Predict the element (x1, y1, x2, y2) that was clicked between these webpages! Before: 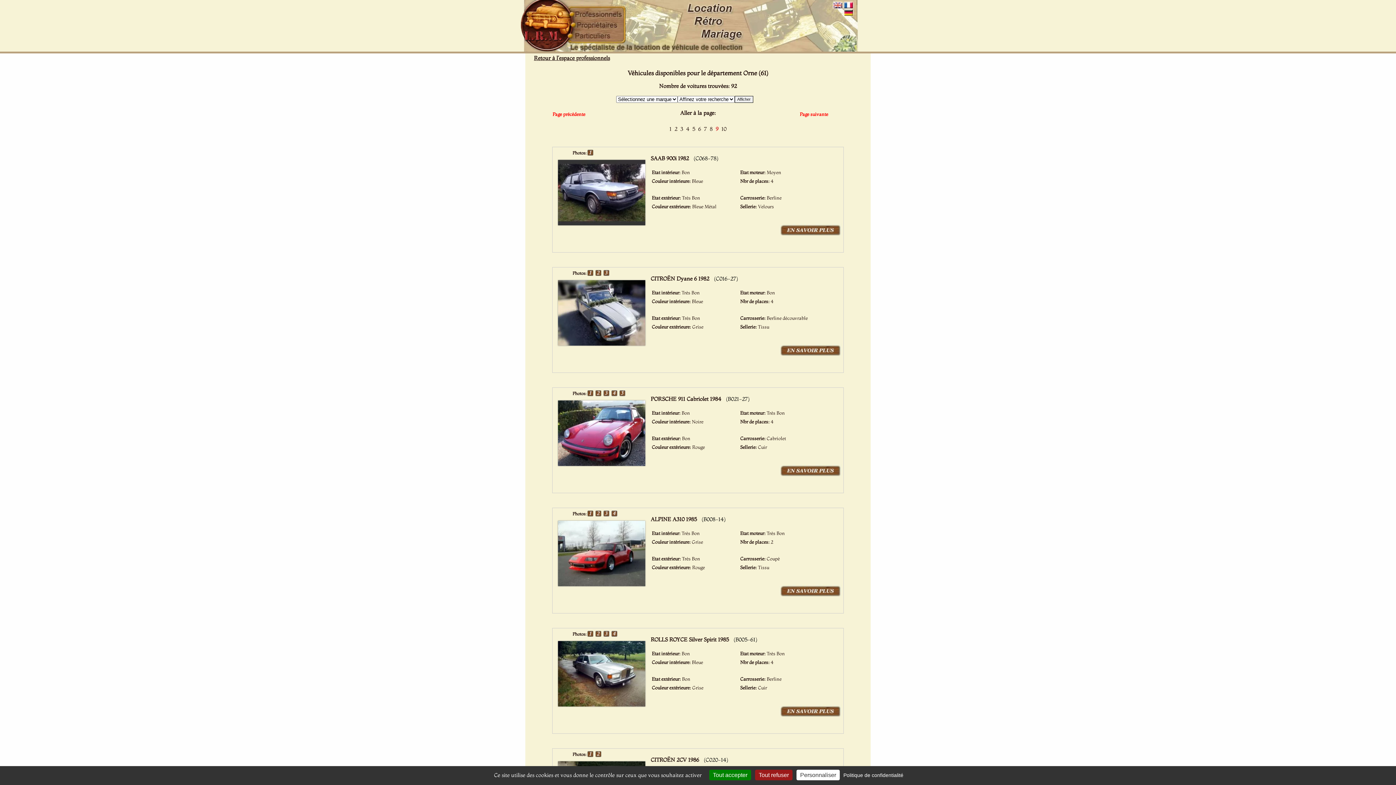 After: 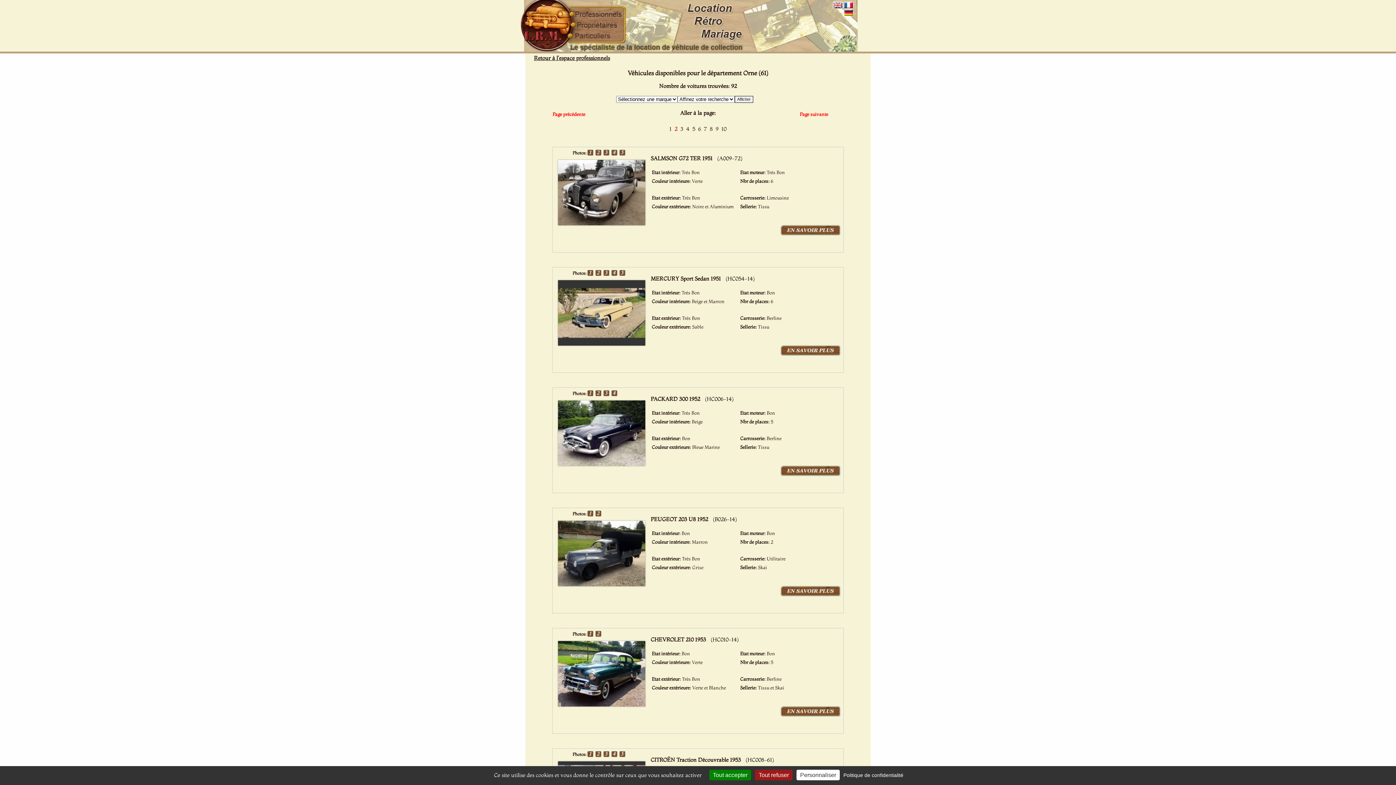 Action: bbox: (673, 125, 679, 132) label:  2 